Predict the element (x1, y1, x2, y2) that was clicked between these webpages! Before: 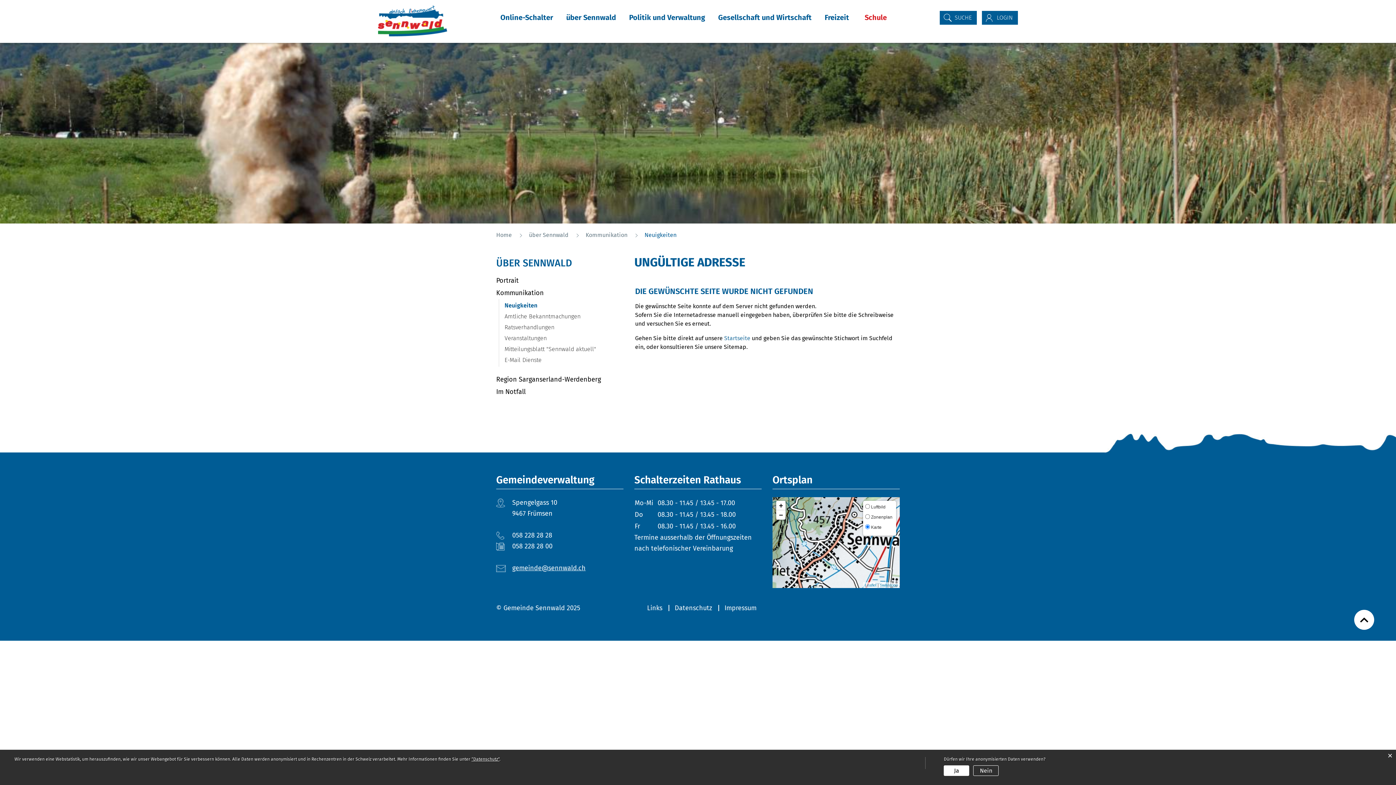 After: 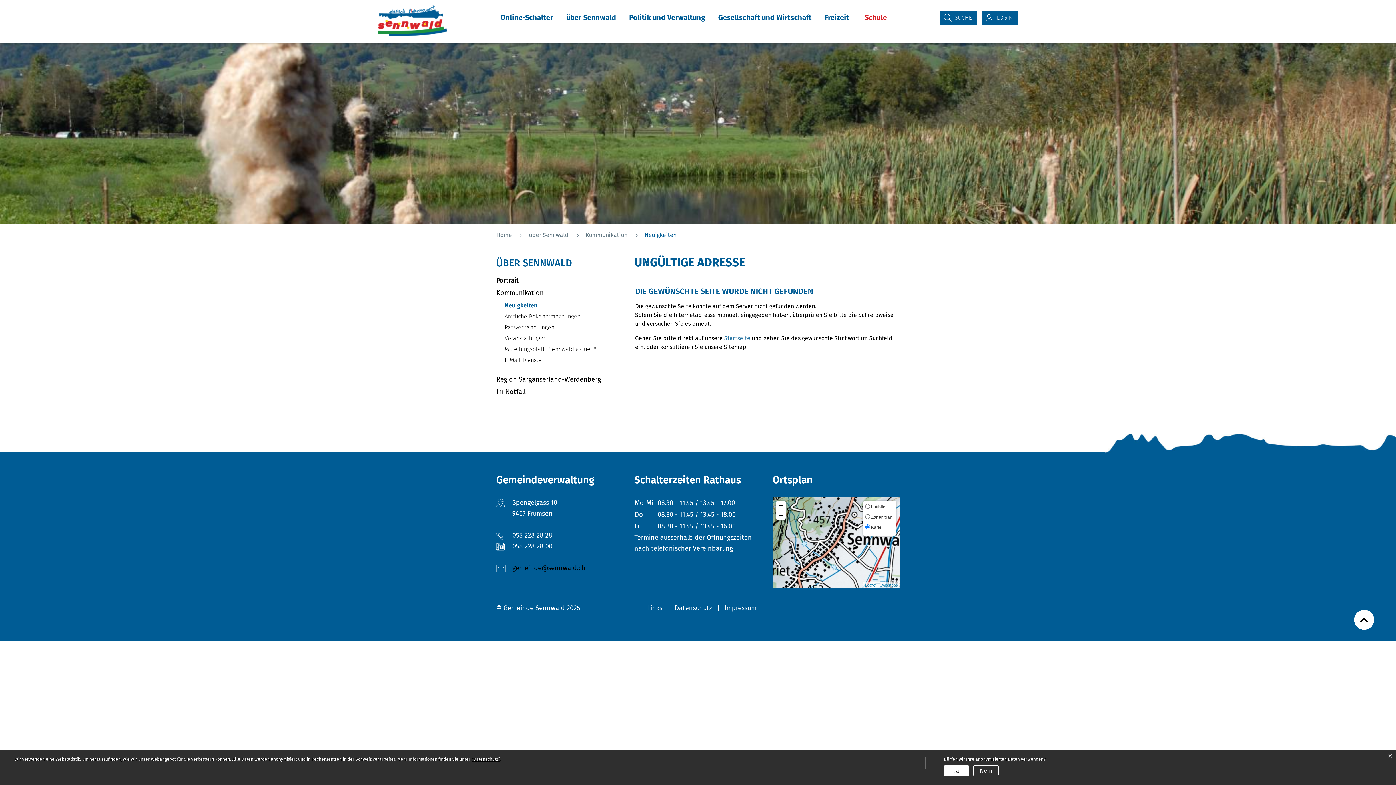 Action: bbox: (512, 564, 585, 572) label: gemeinde@sennwald.ch